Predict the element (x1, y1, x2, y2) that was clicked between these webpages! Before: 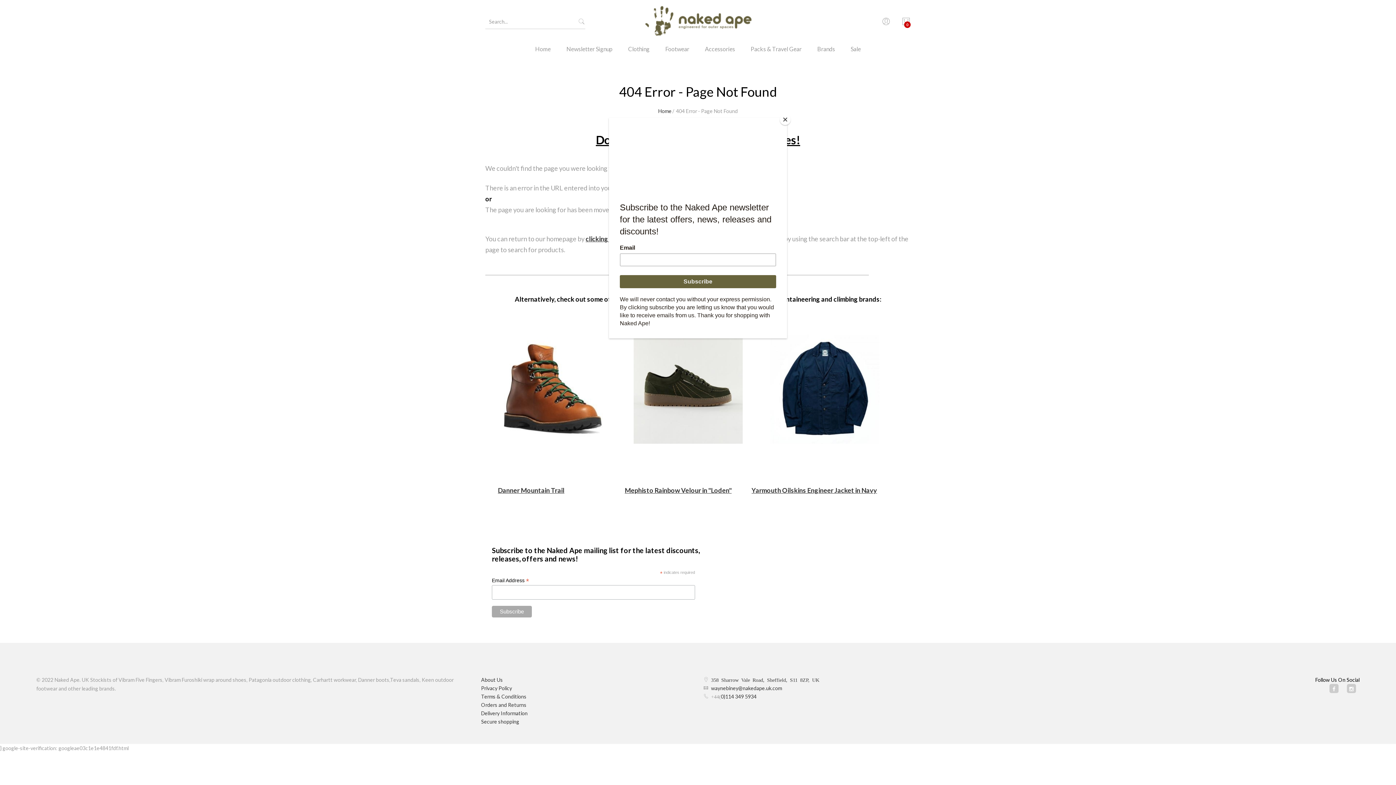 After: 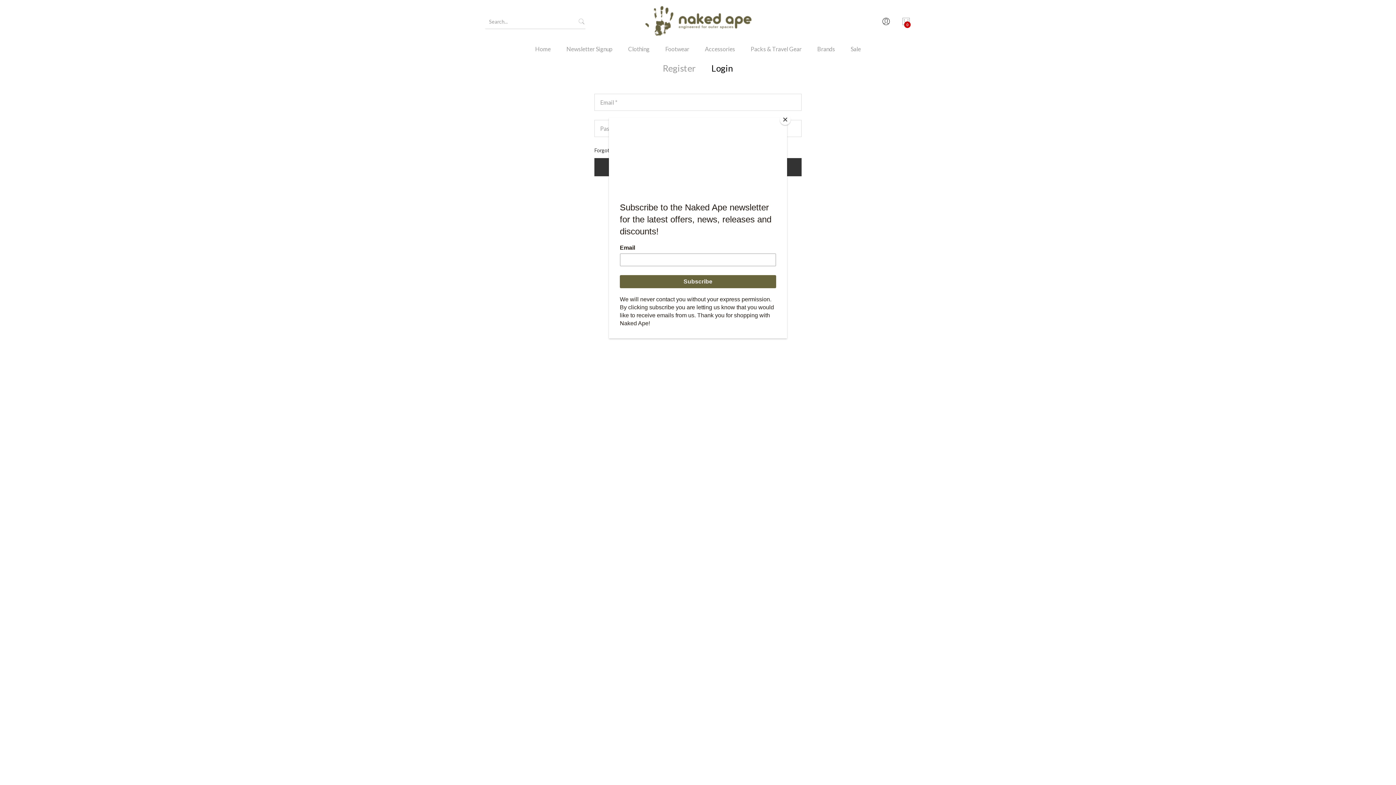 Action: bbox: (881, 14, 890, 29)